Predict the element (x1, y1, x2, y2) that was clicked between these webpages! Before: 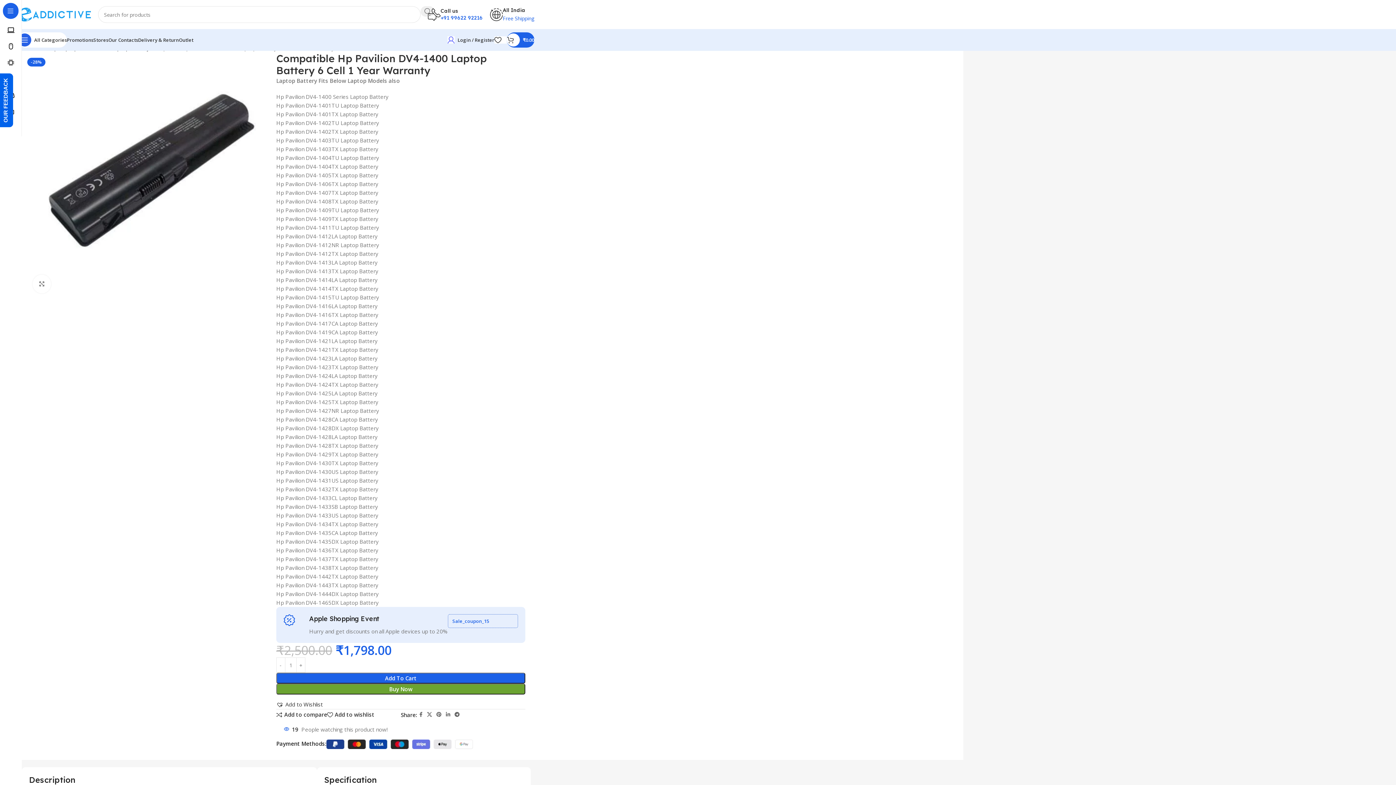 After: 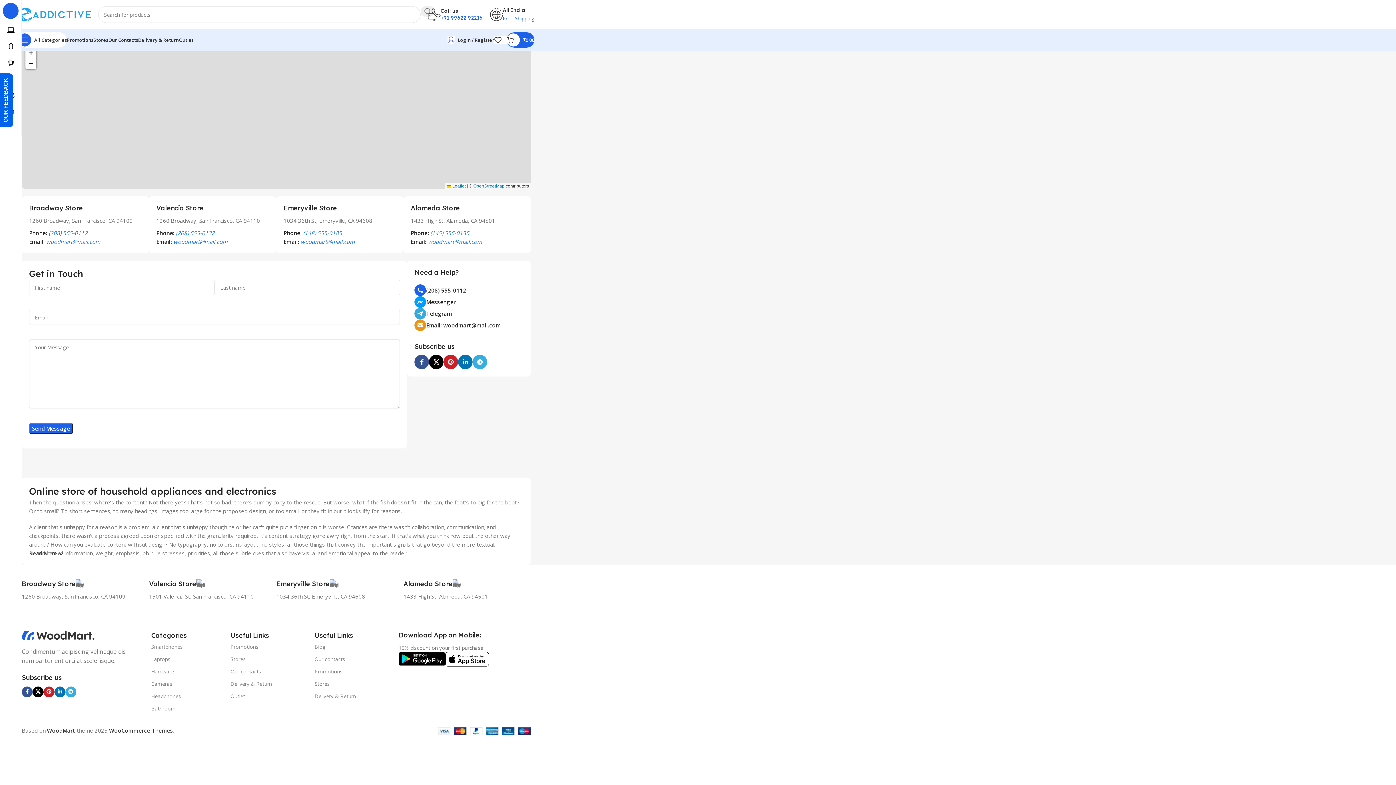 Action: label: Our Contacts bbox: (108, 32, 138, 47)